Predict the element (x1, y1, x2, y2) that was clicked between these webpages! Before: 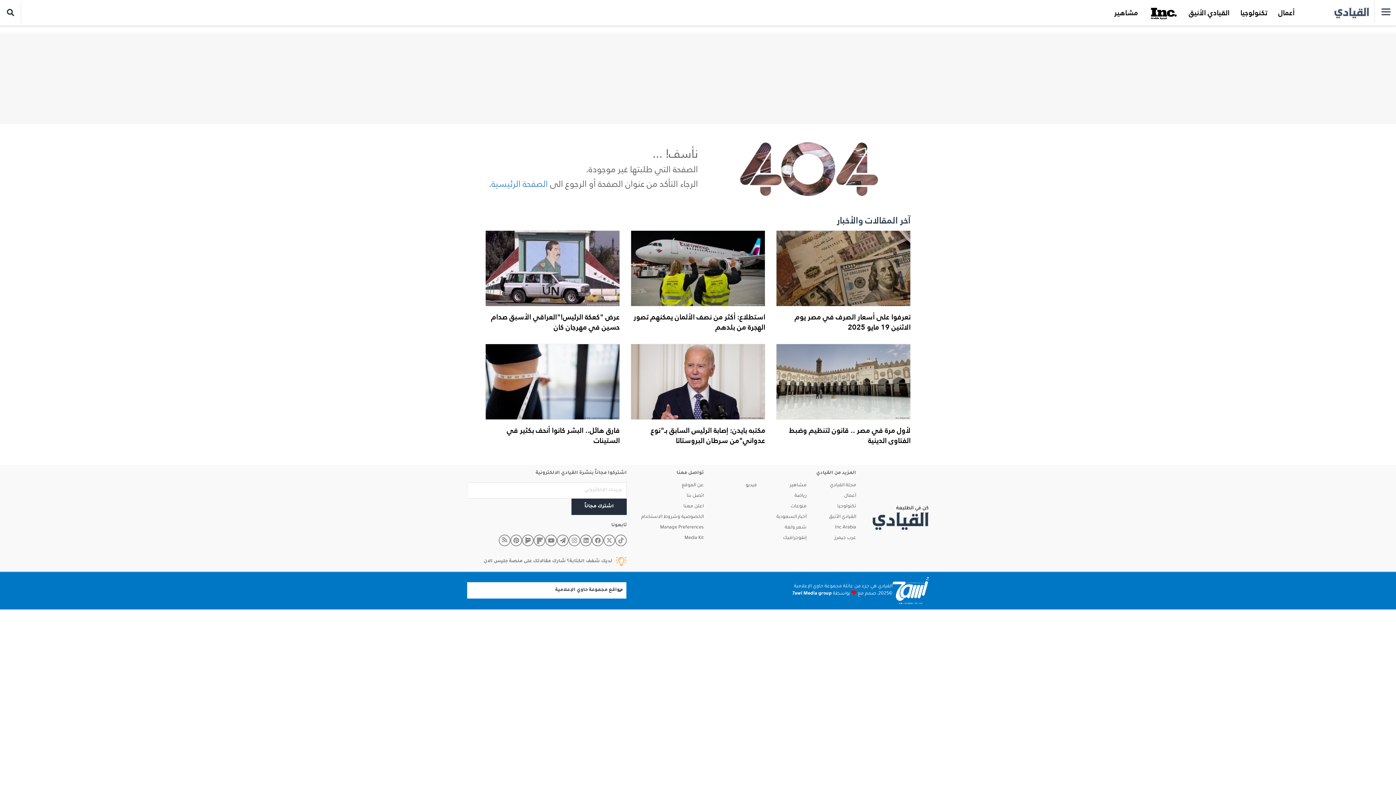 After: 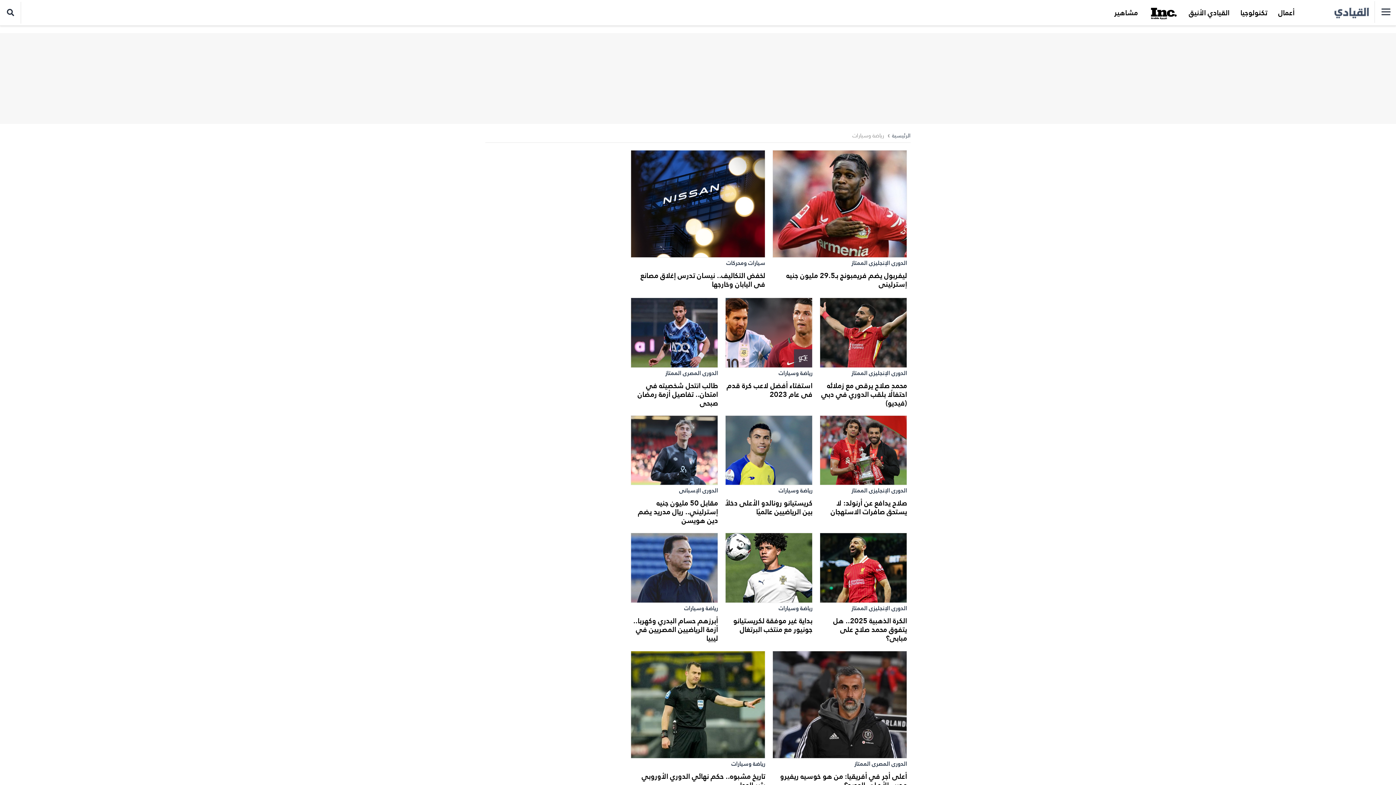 Action: bbox: (757, 493, 806, 499) label: رياضة